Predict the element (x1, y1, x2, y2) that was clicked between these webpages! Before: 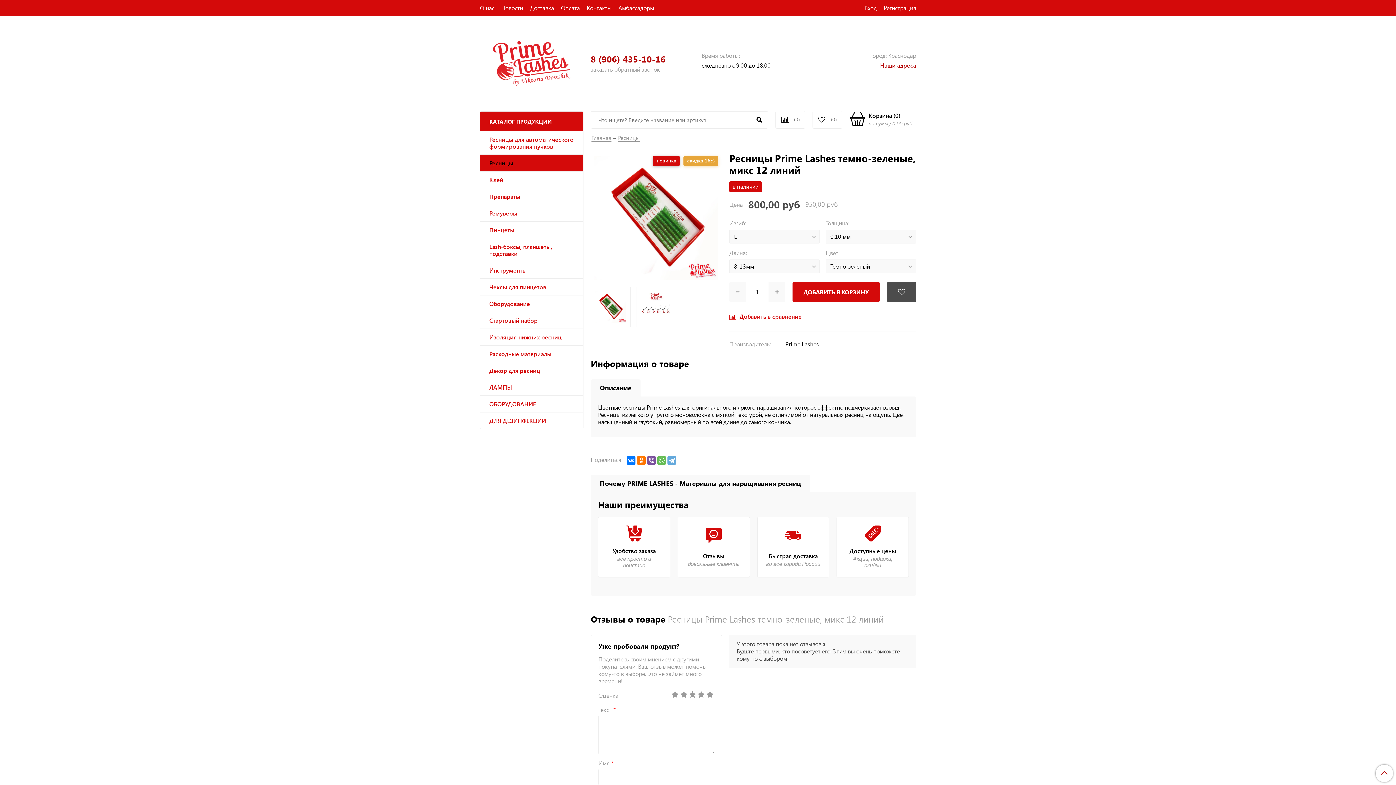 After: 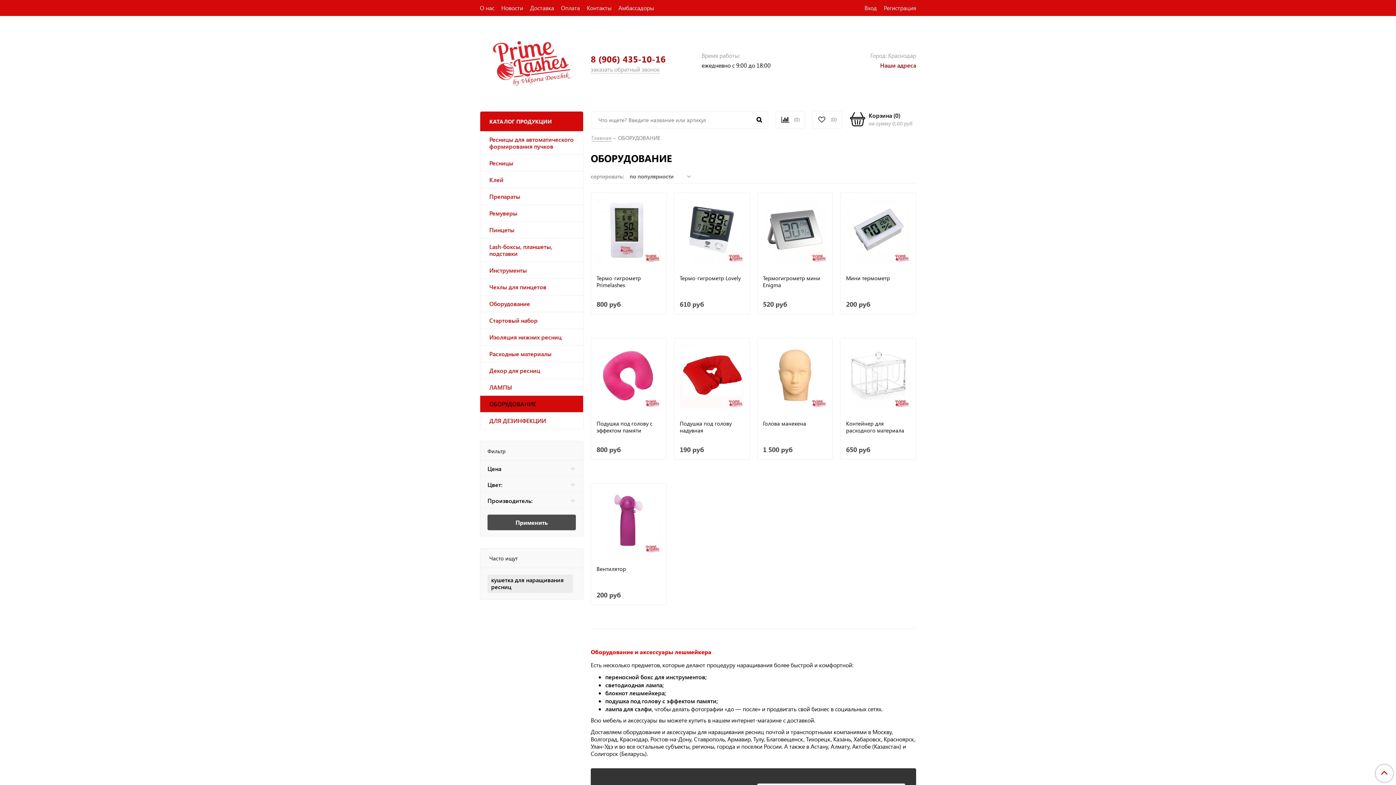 Action: label: ОБОРУДОВАНИЕ bbox: (480, 396, 583, 412)